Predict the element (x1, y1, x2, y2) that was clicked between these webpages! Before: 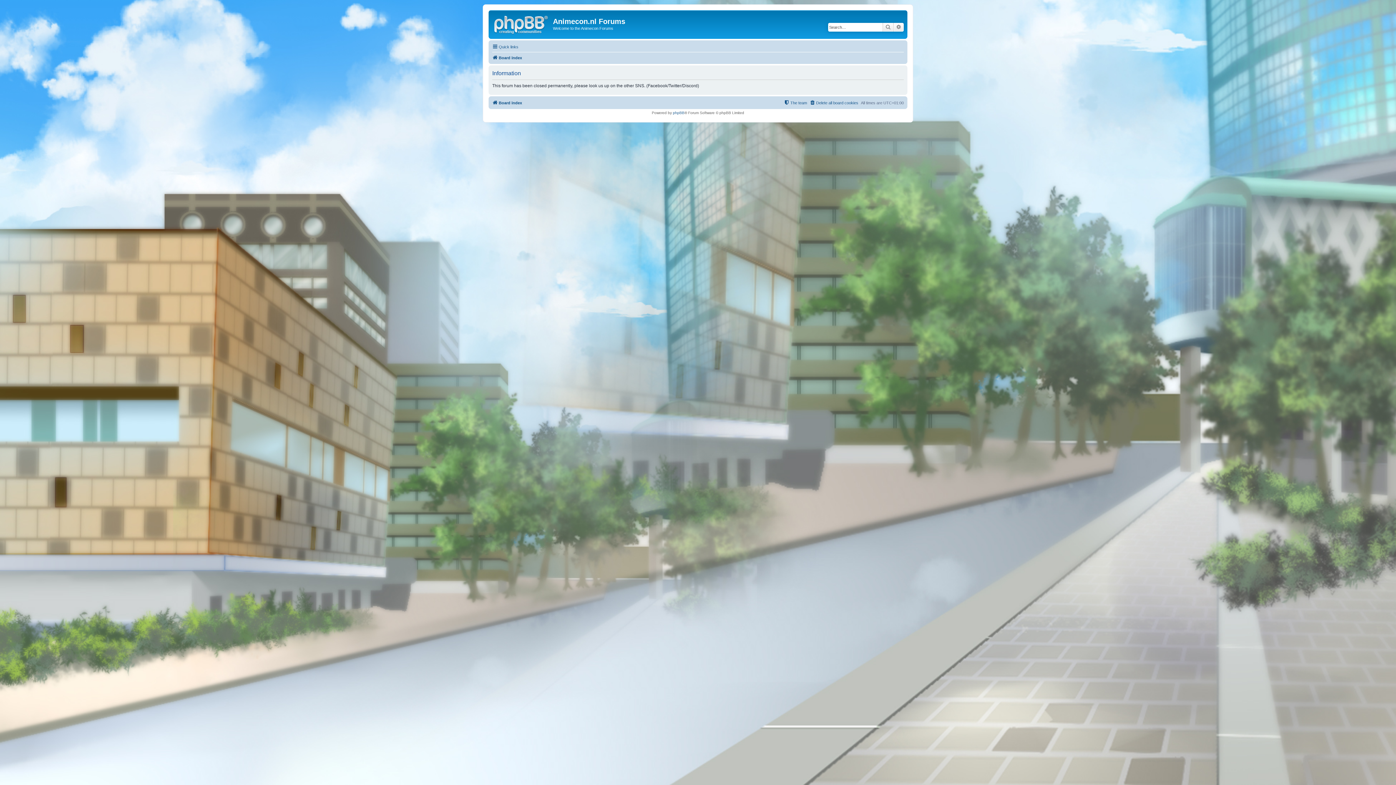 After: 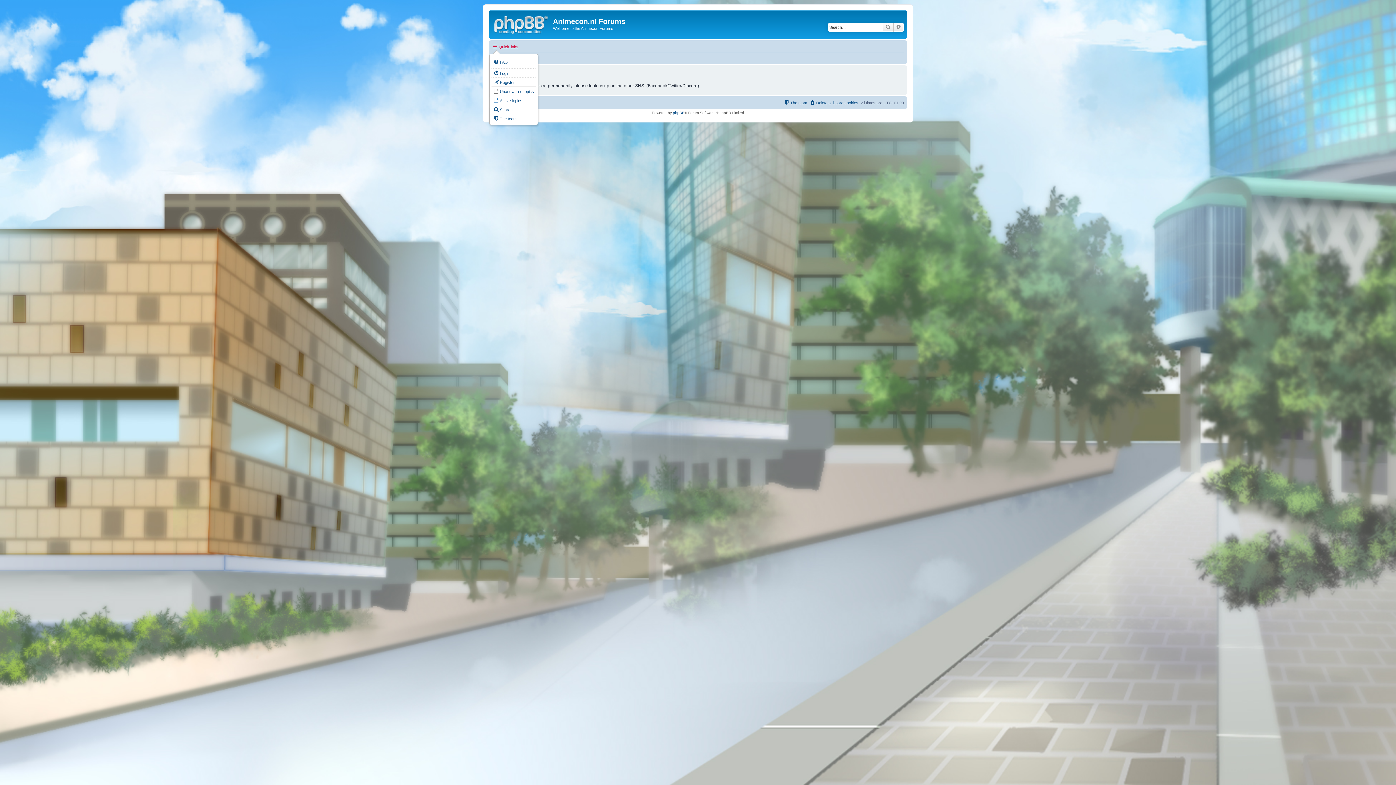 Action: label: Quick links bbox: (492, 42, 518, 51)